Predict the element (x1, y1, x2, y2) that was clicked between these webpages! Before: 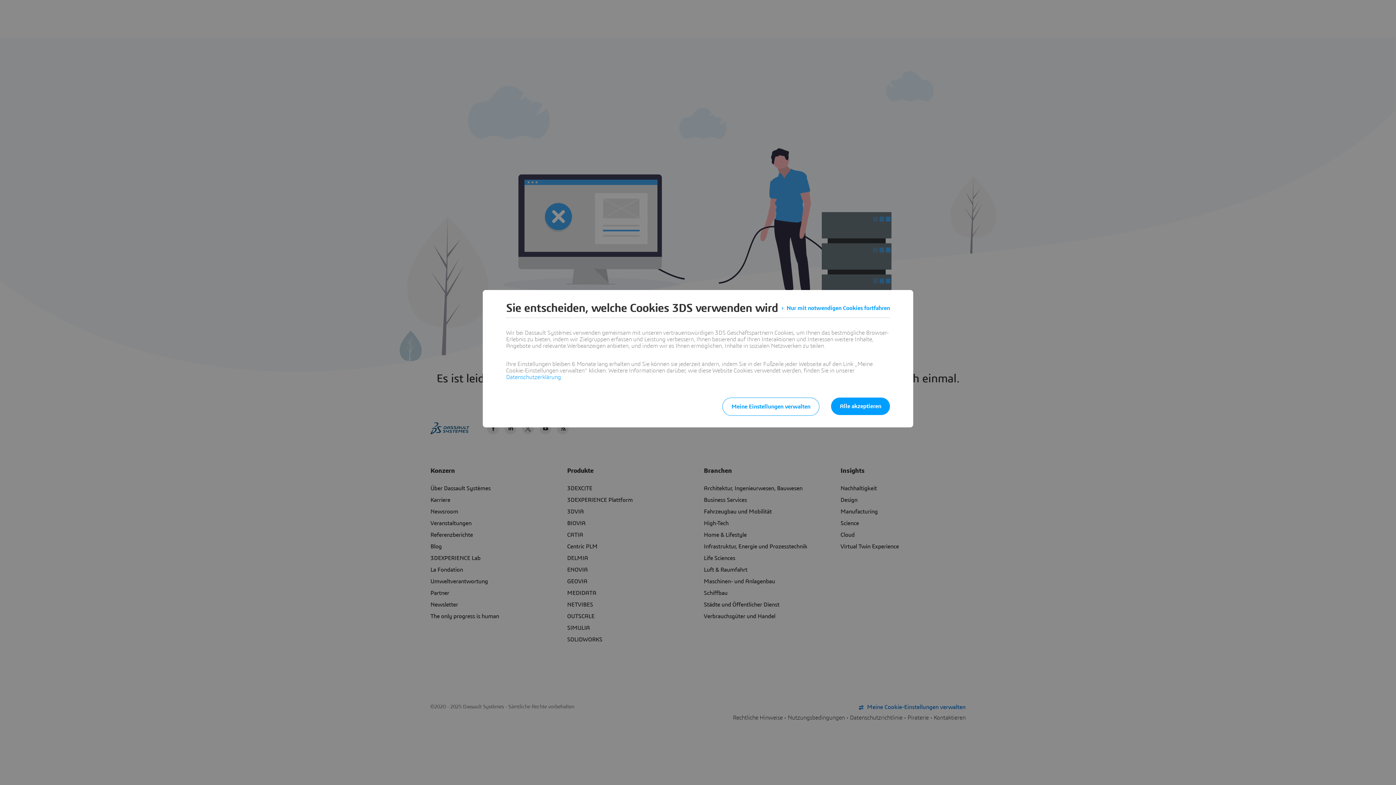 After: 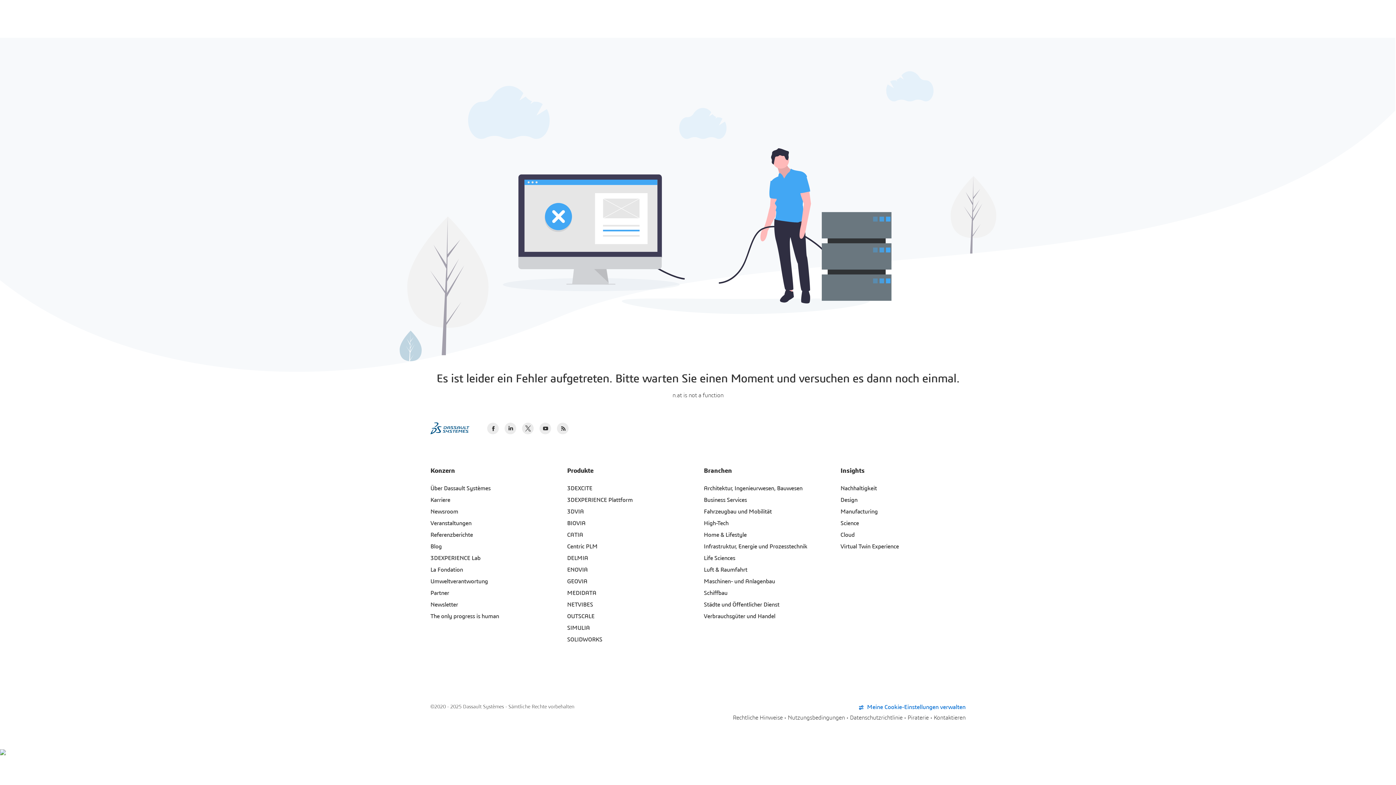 Action: bbox: (831, 397, 890, 415) label: Alle akzeptieren